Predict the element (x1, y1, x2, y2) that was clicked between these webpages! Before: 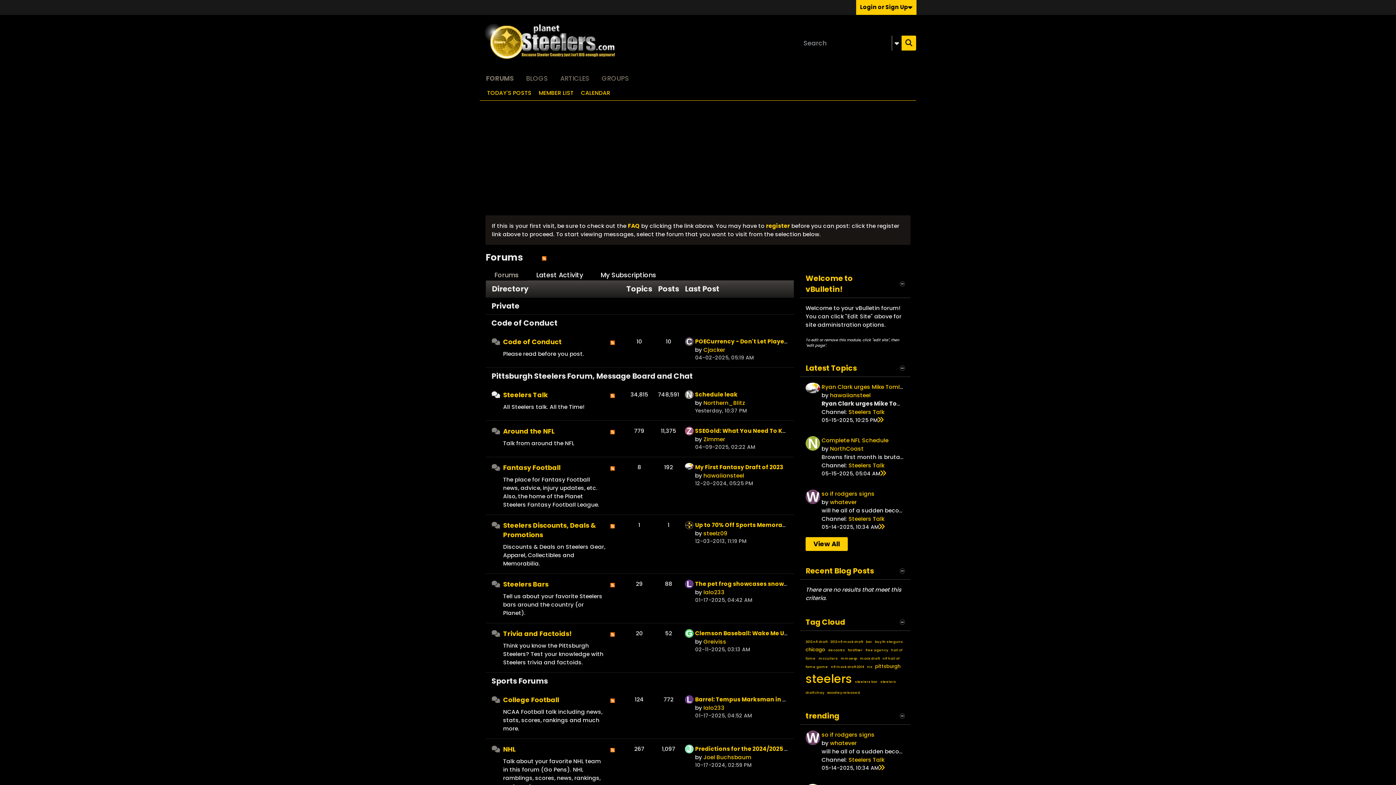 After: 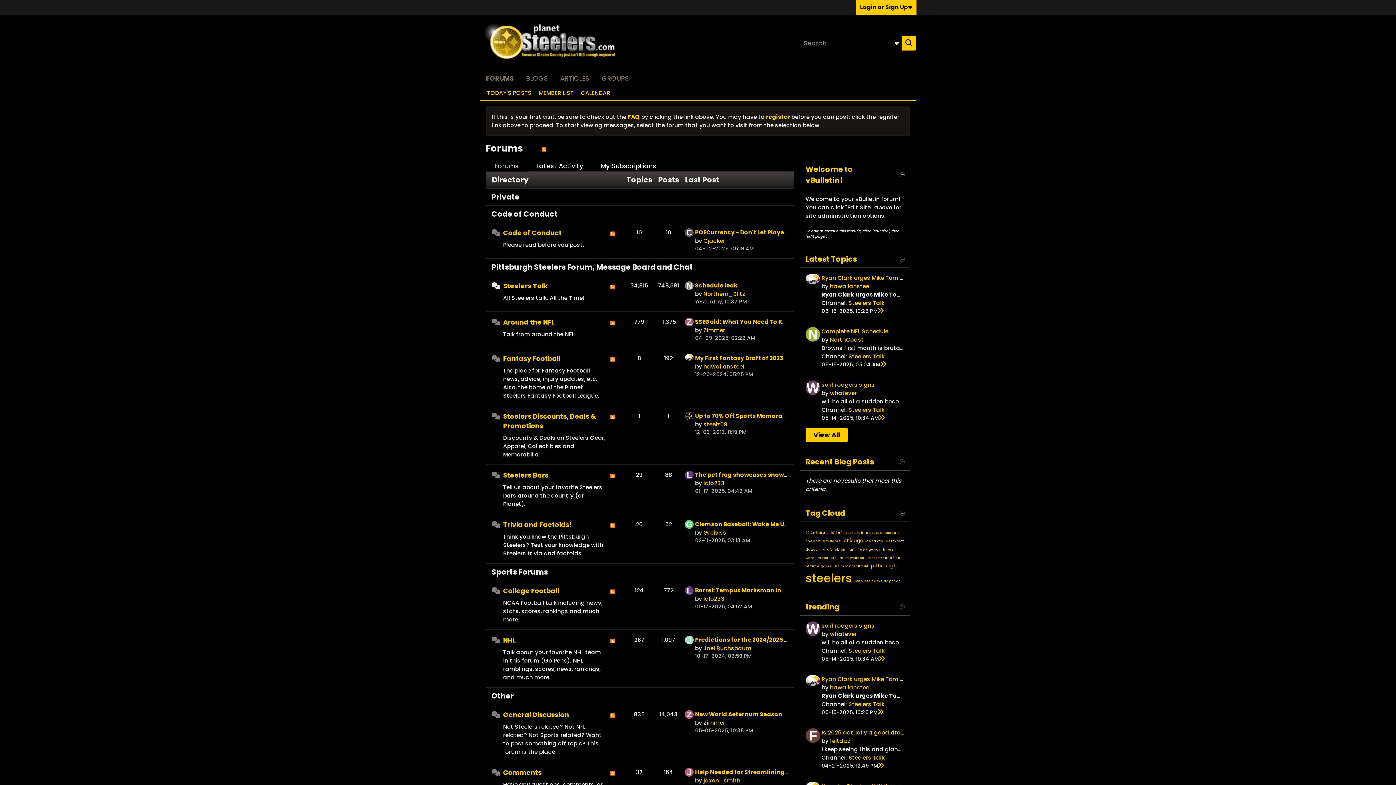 Action: bbox: (483, 53, 616, 61)